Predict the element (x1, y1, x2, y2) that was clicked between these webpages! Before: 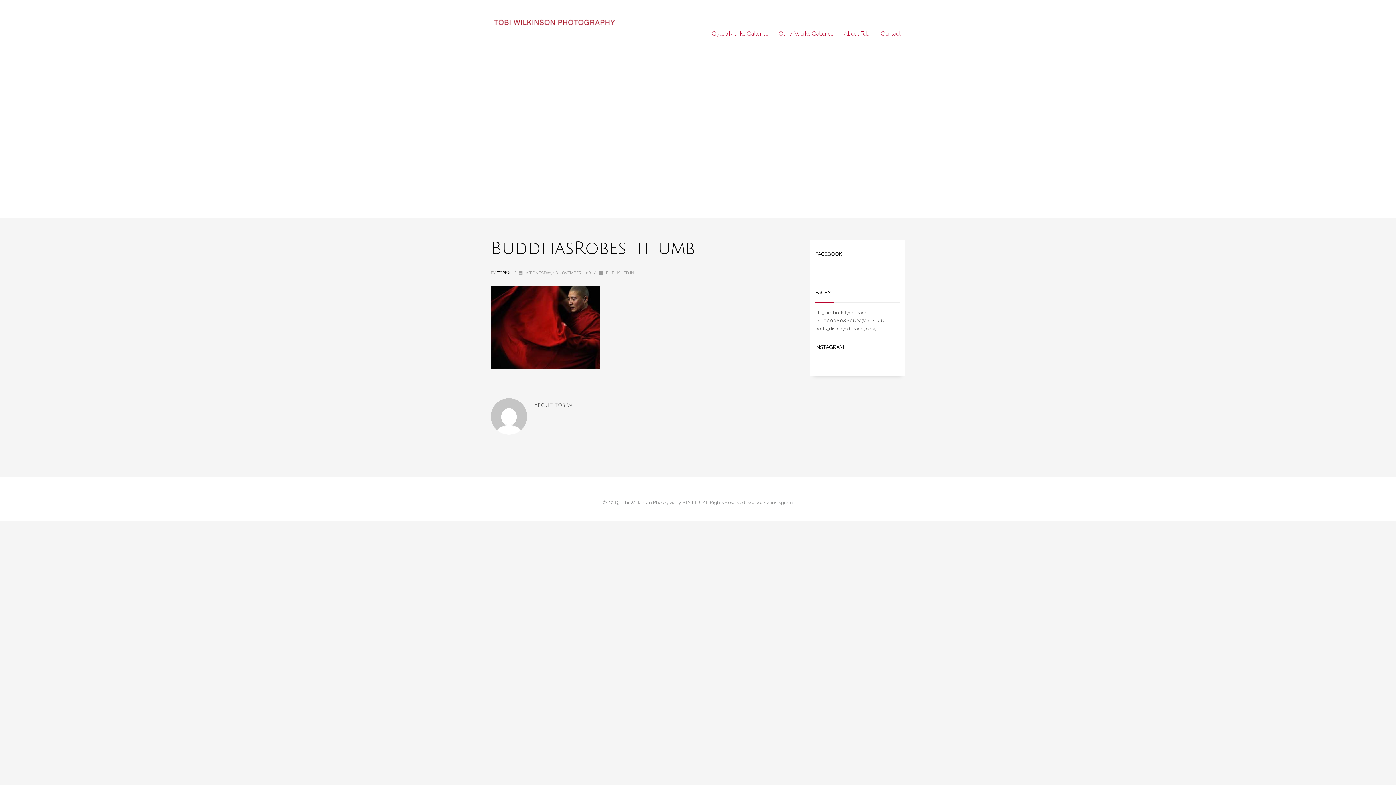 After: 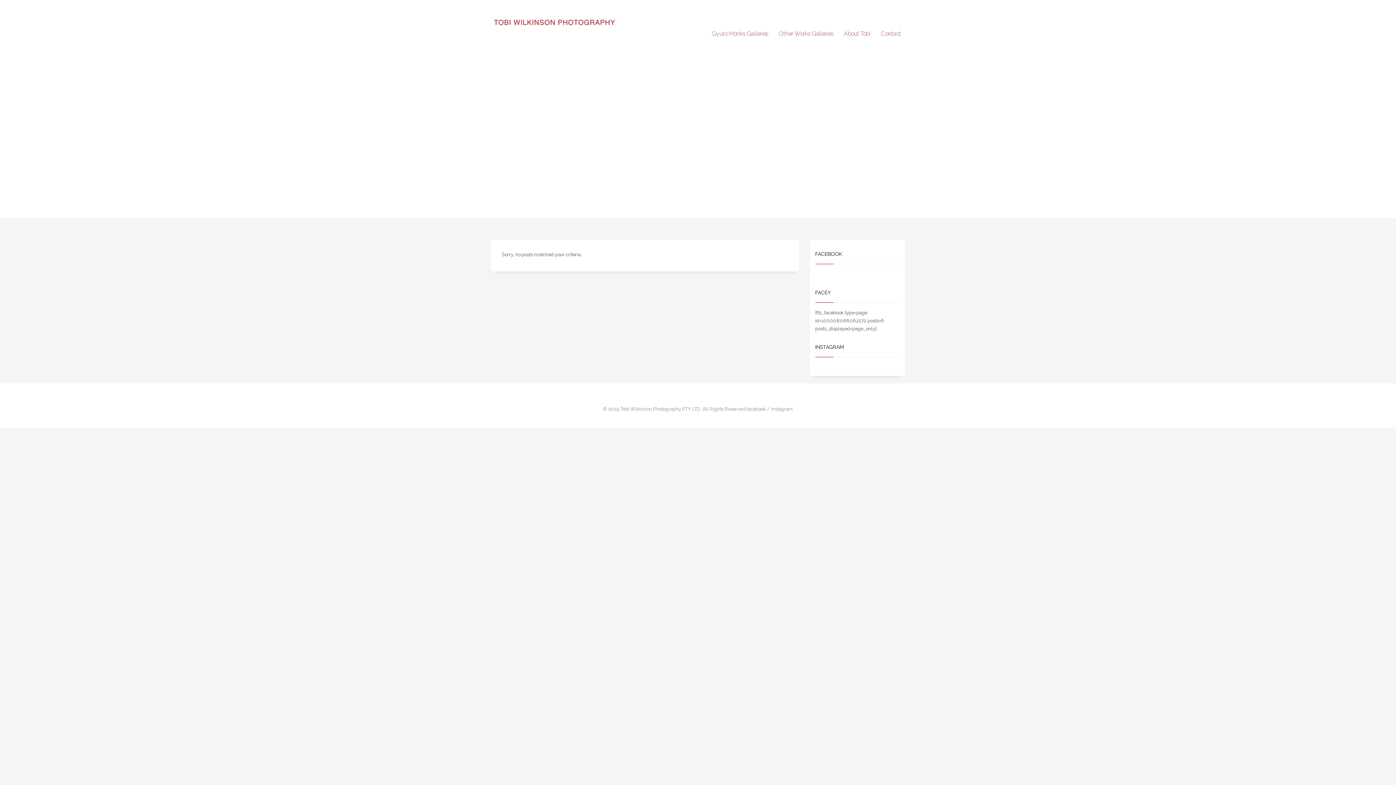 Action: label: TOBIW  bbox: (497, 270, 511, 275)